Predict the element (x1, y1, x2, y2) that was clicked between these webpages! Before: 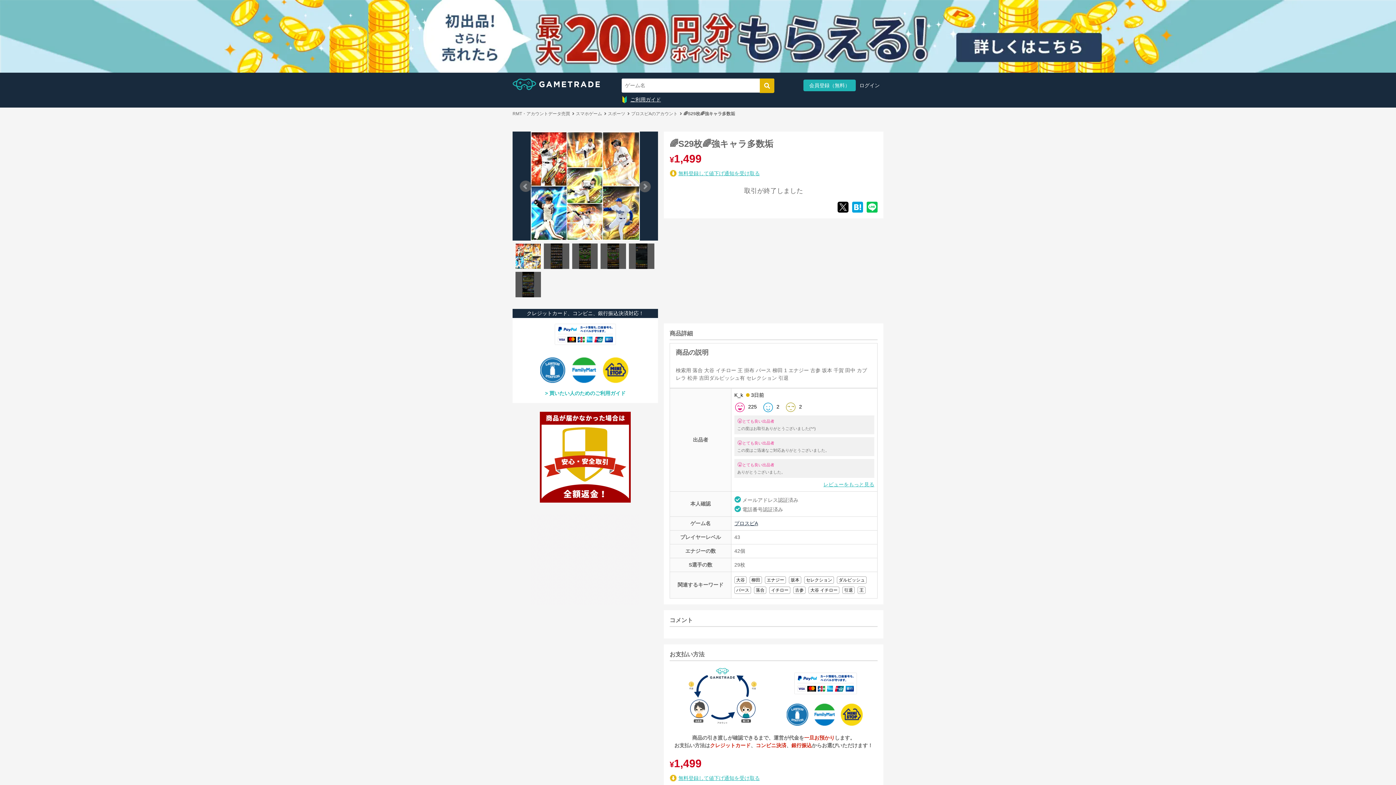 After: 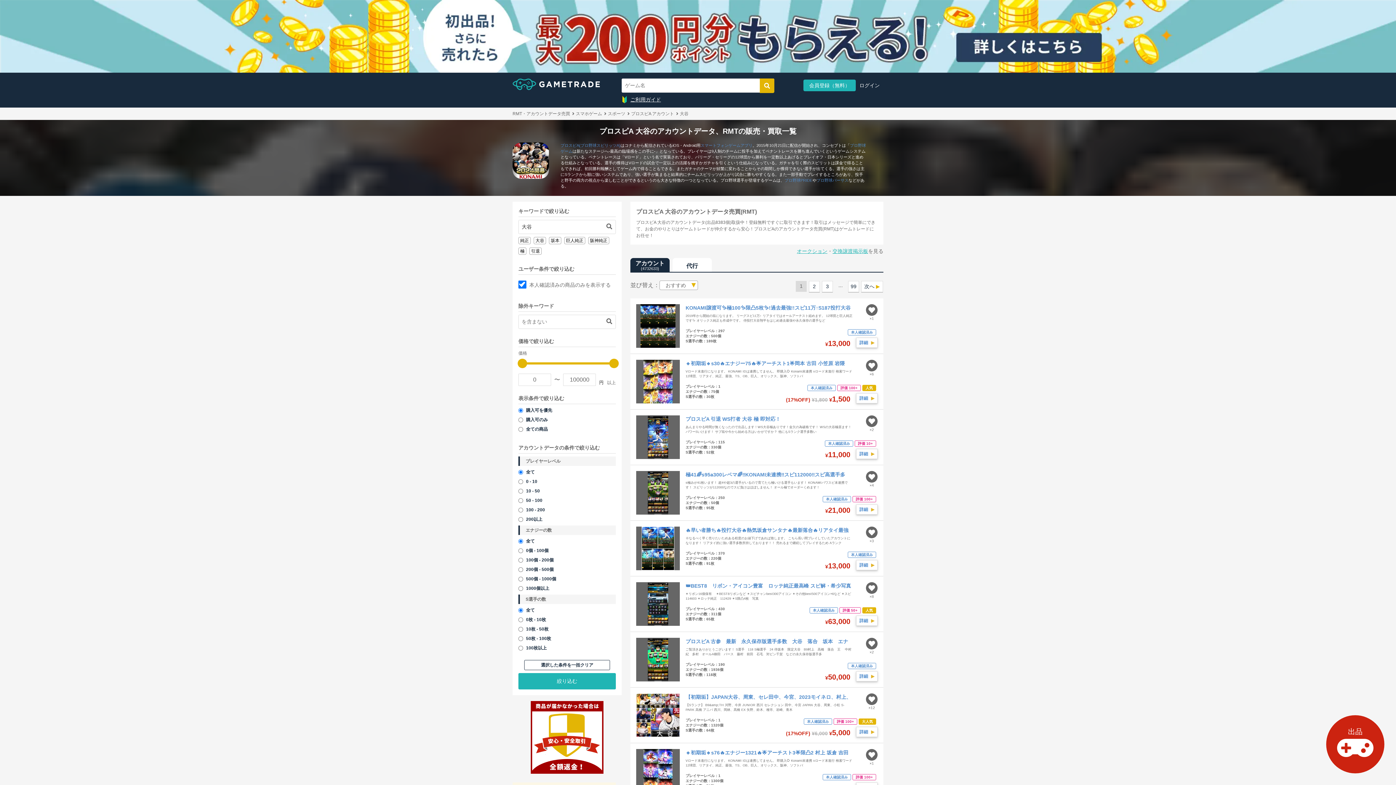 Action: bbox: (734, 577, 746, 583) label: 大谷